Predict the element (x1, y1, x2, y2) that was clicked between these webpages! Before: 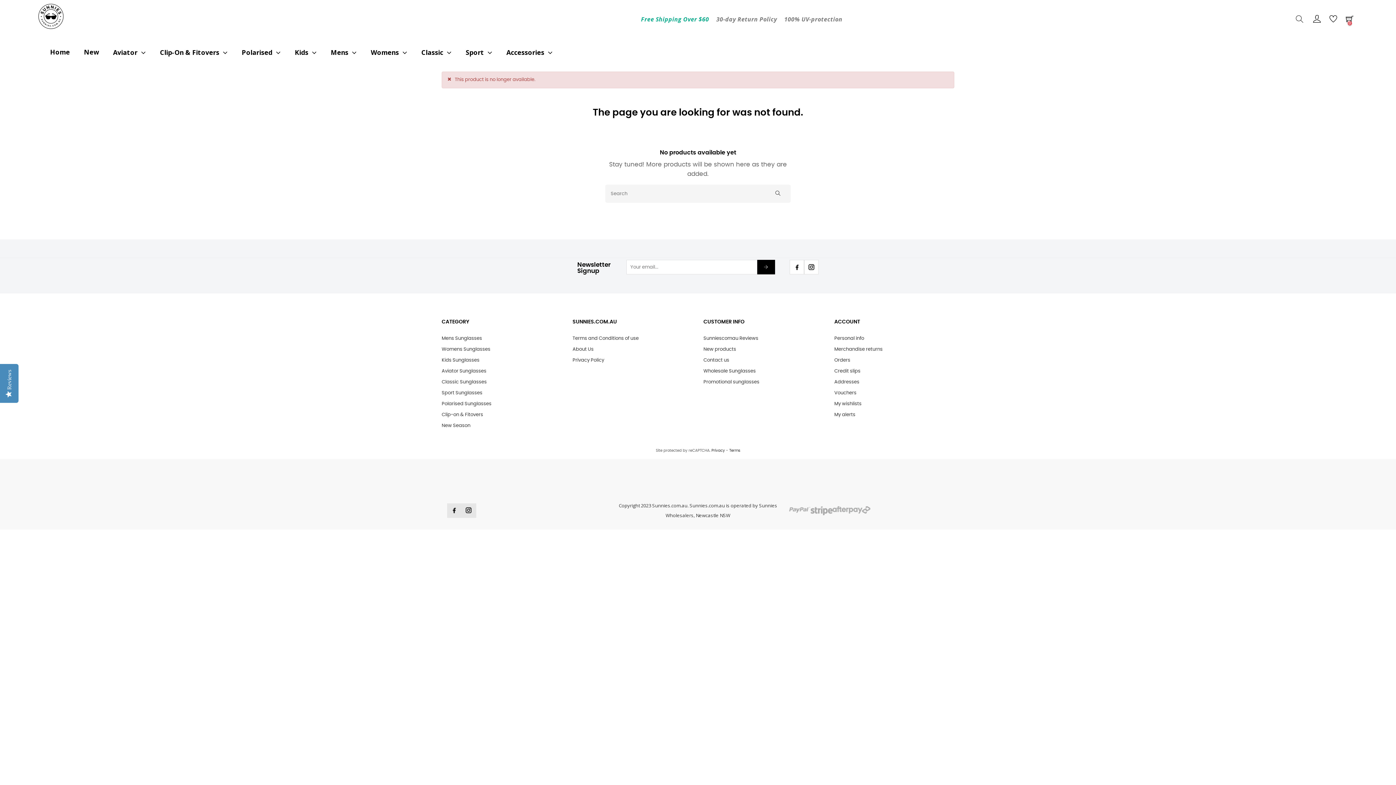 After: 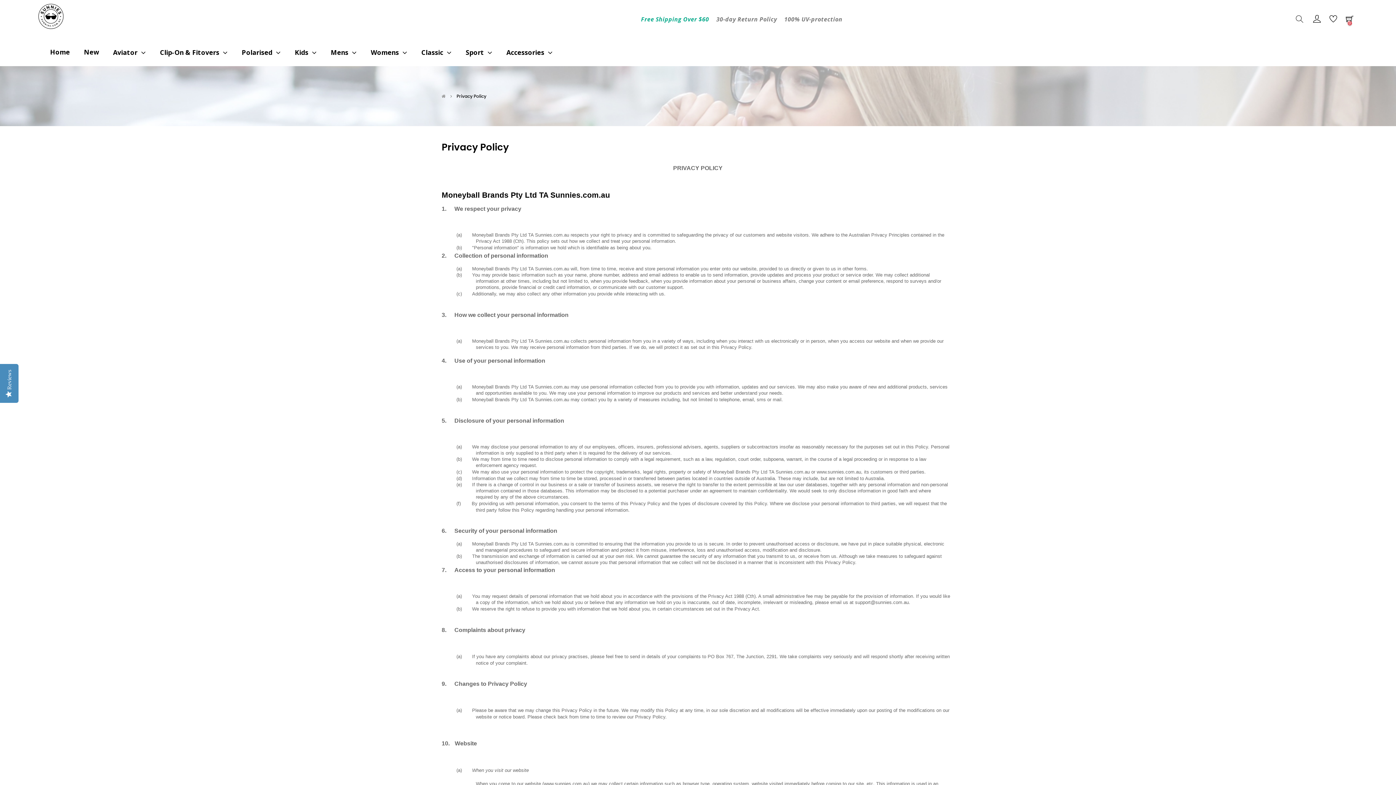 Action: bbox: (572, 355, 604, 366) label: Privacy Policy